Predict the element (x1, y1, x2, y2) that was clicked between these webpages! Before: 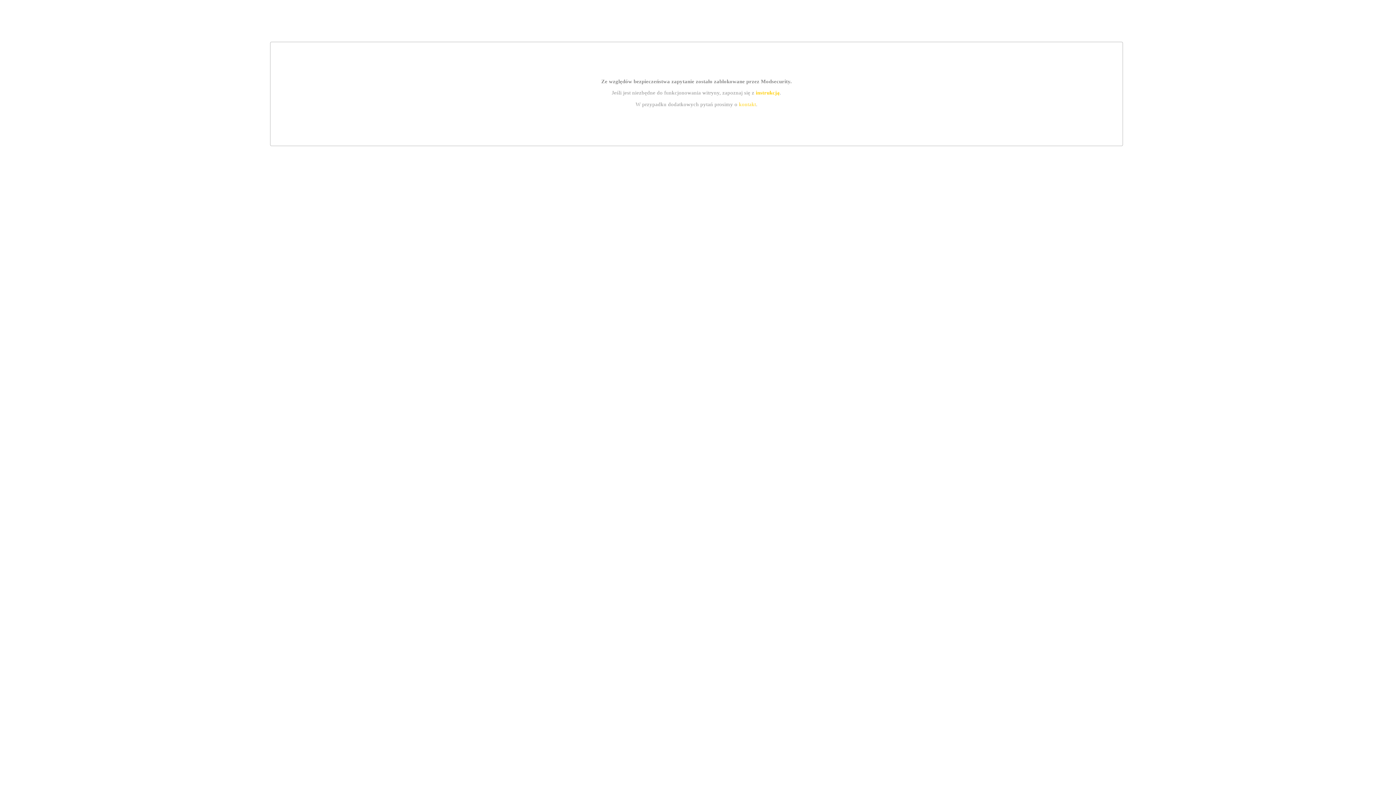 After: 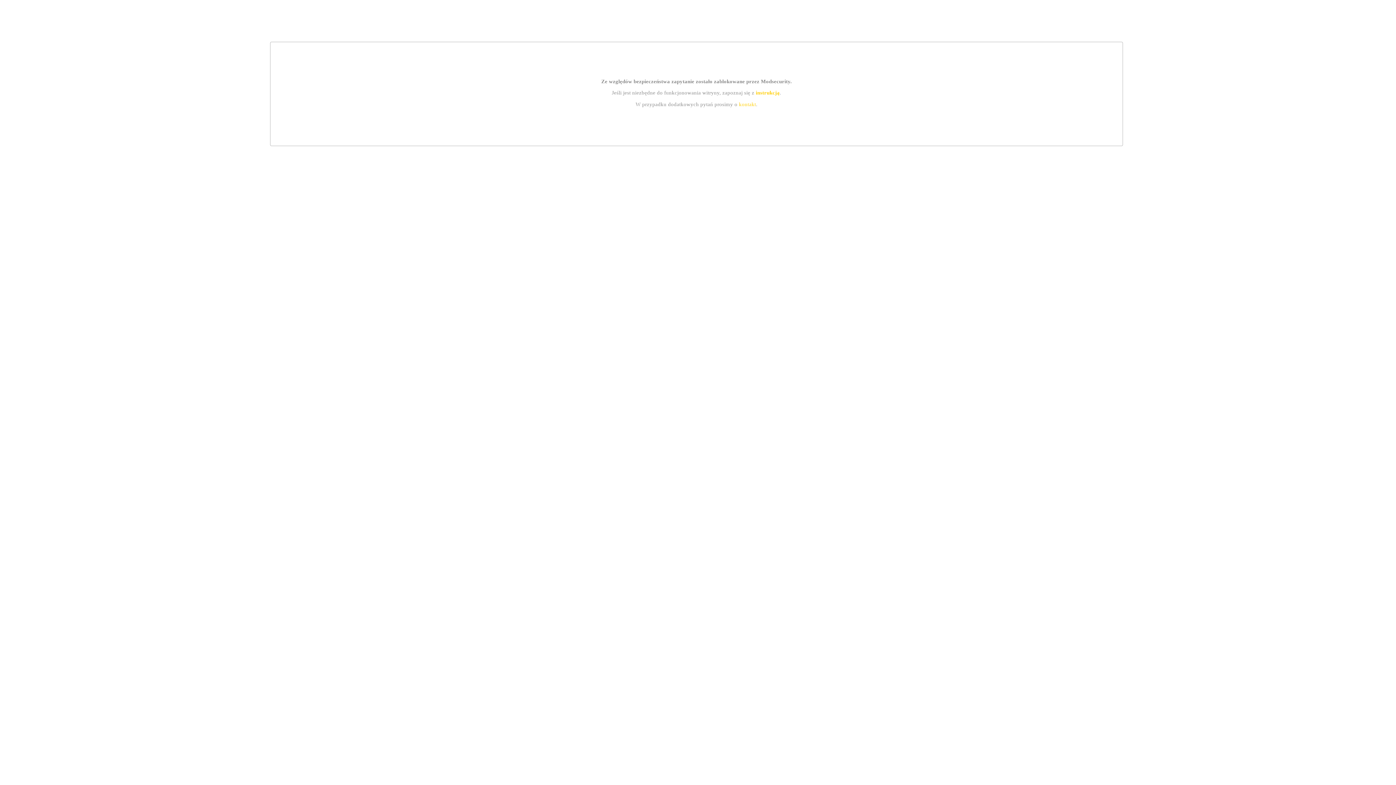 Action: bbox: (755, 89, 779, 95) label: instrukcją